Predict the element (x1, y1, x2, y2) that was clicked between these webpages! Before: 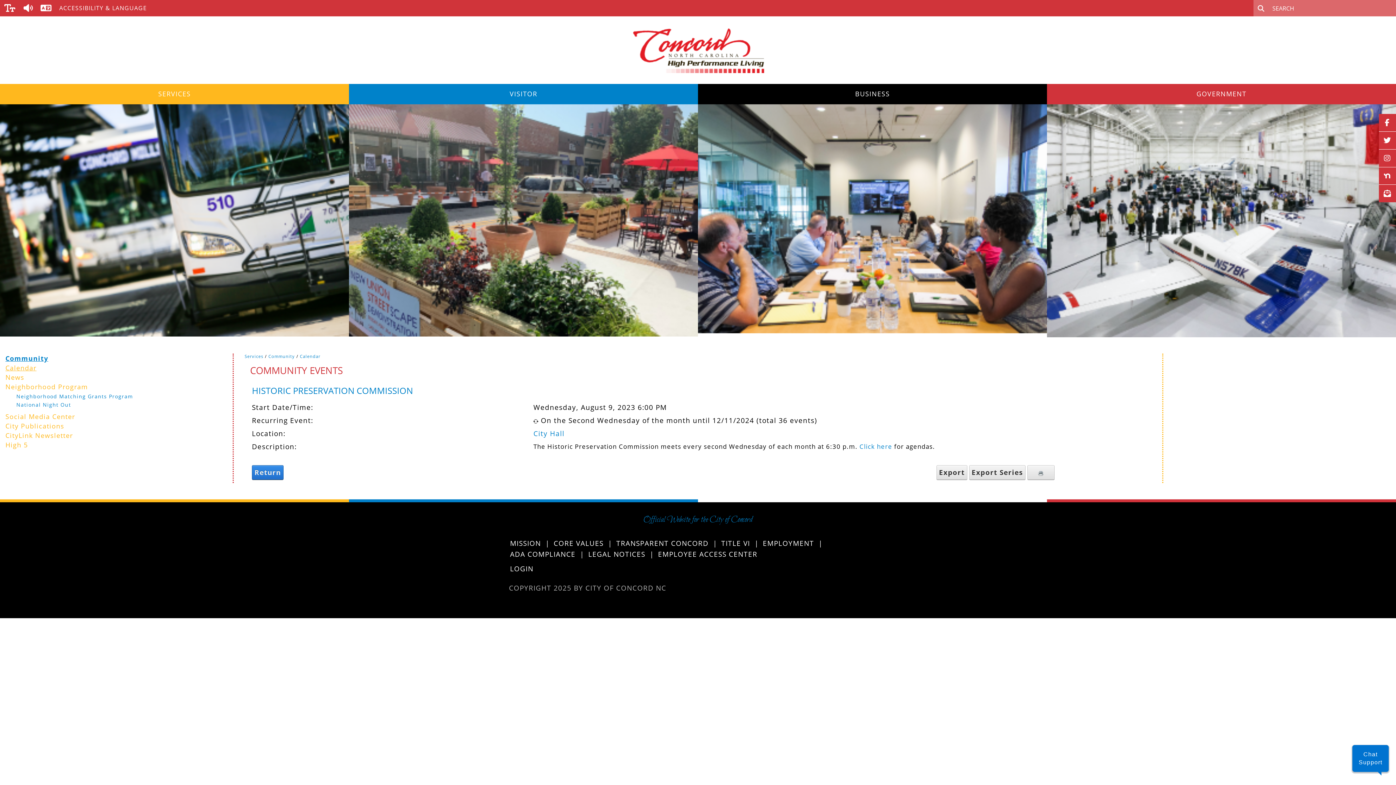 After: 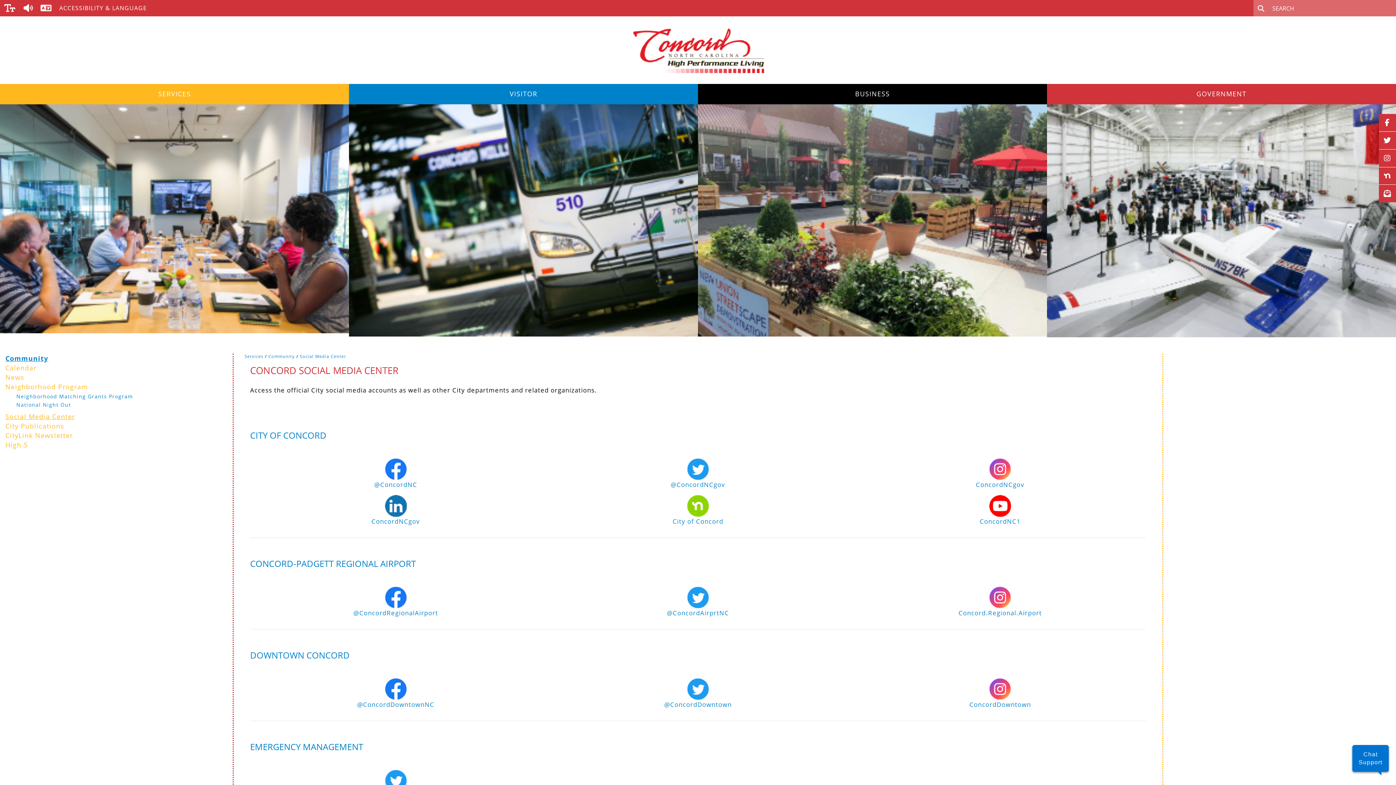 Action: label: Social Media Center bbox: (5, 412, 75, 421)